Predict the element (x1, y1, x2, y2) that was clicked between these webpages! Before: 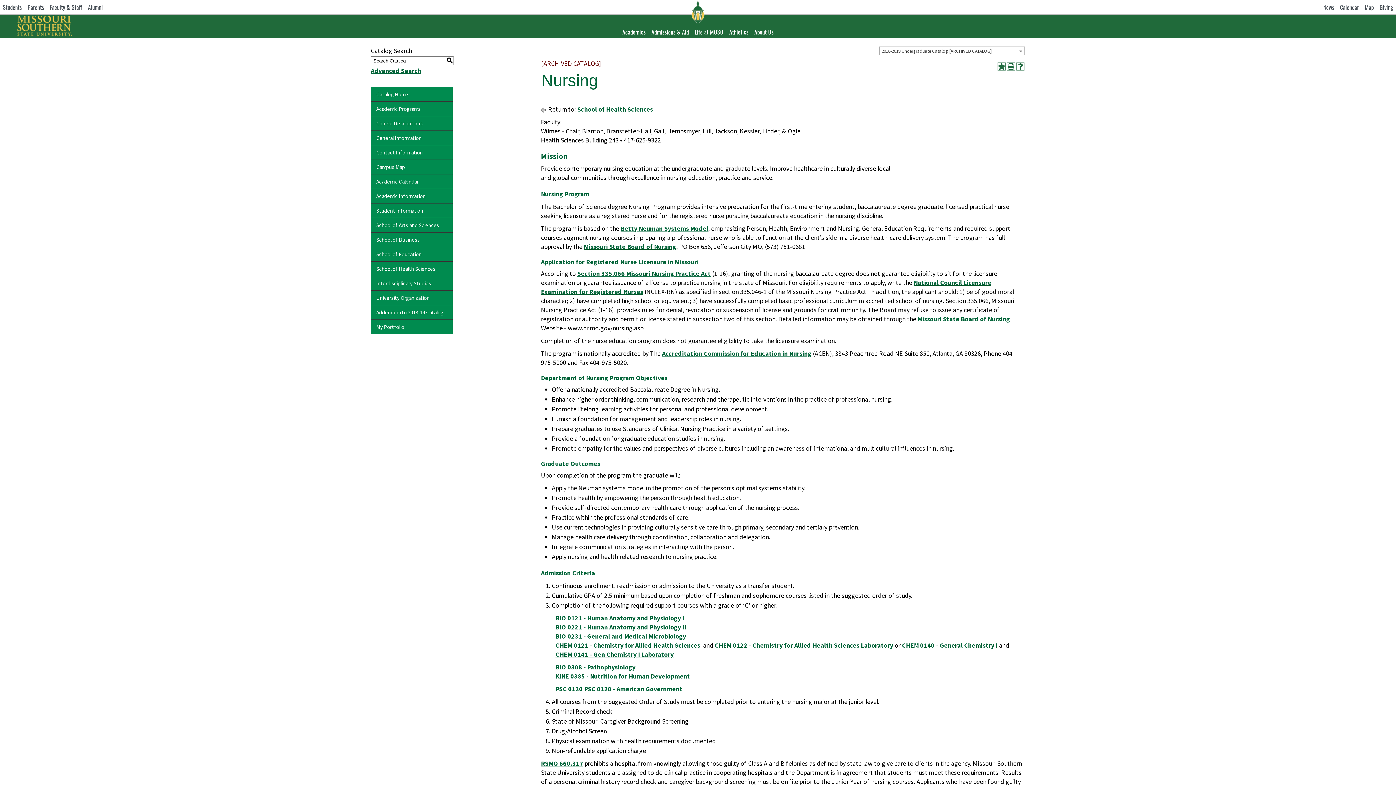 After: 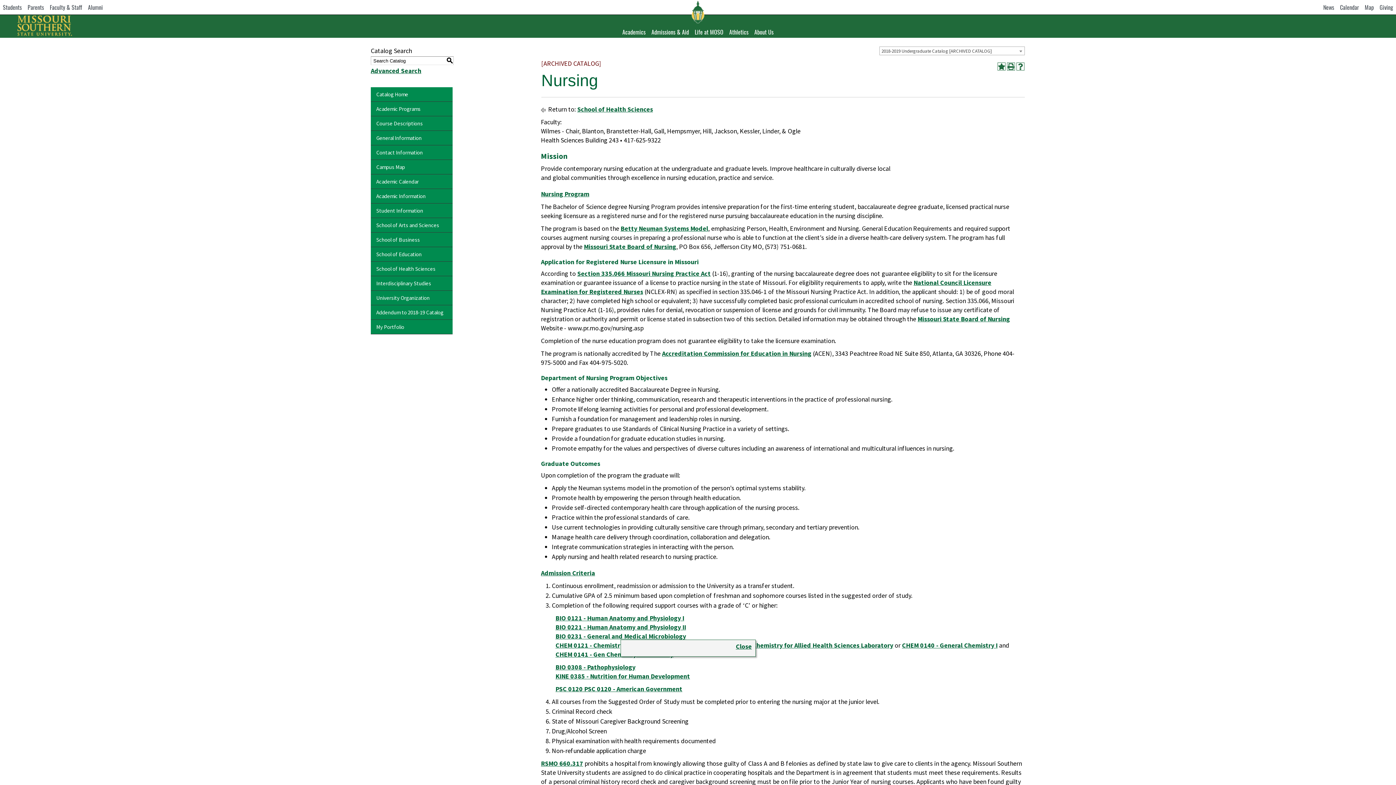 Action: bbox: (555, 632, 686, 640) label: BIO 0231 - General and Medical Microbiology